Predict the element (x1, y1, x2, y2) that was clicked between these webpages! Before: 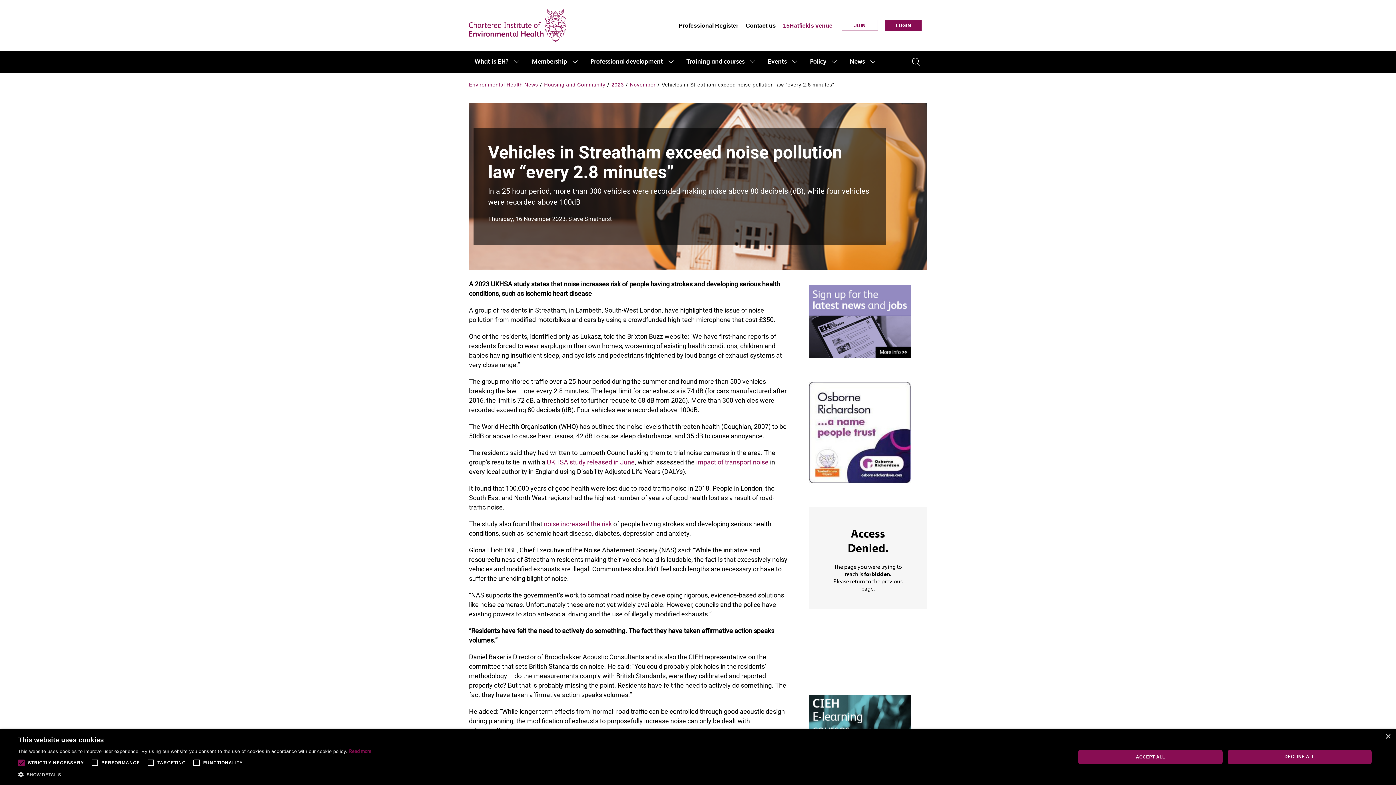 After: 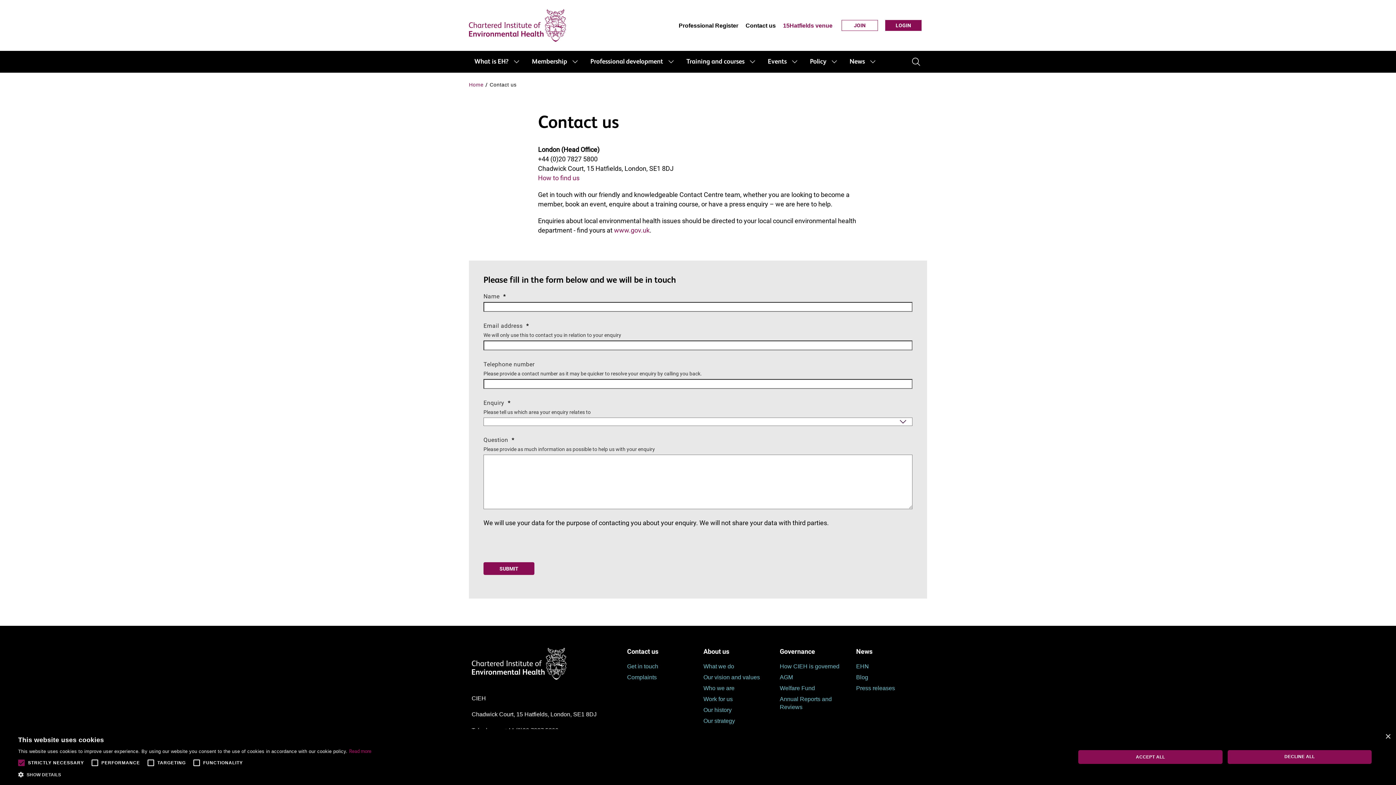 Action: label: Contact us bbox: (745, 22, 776, 28)